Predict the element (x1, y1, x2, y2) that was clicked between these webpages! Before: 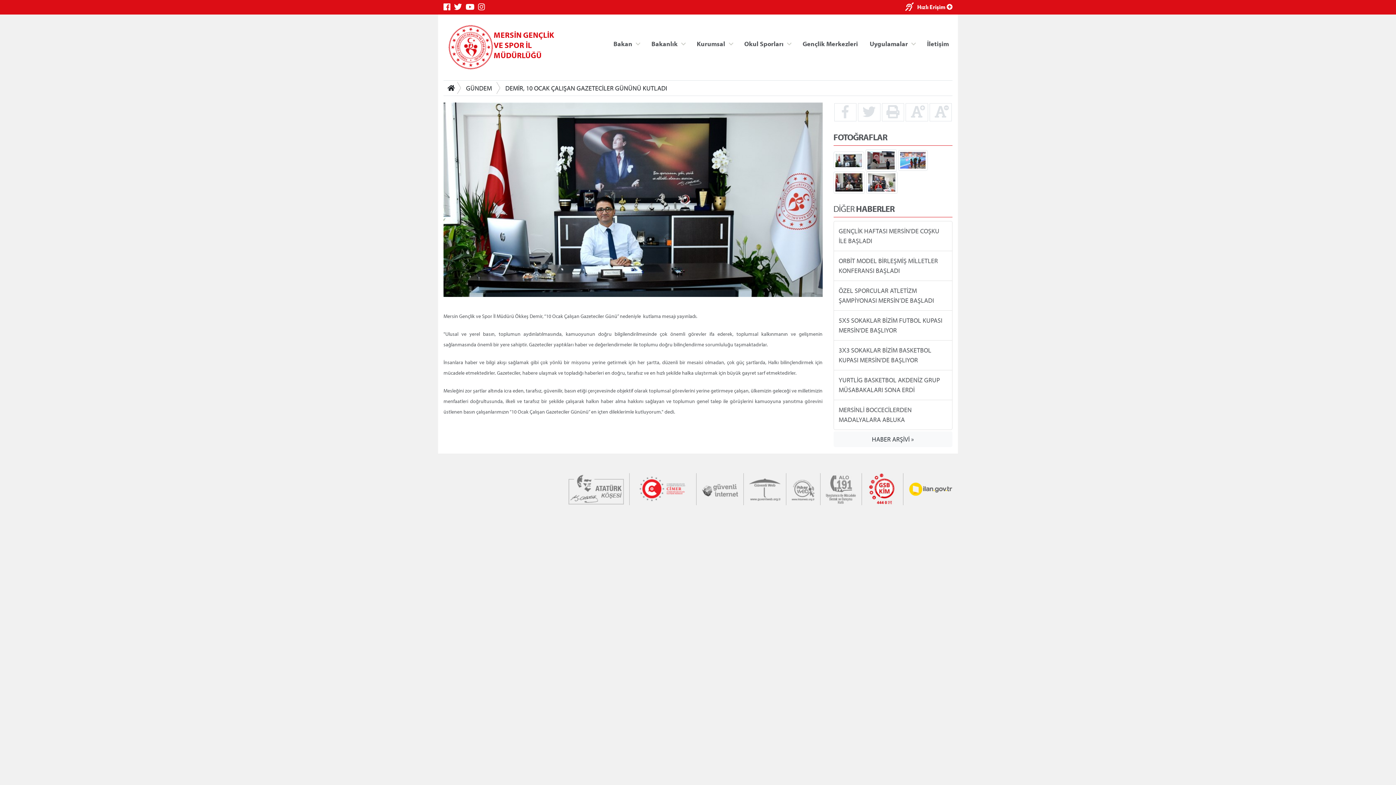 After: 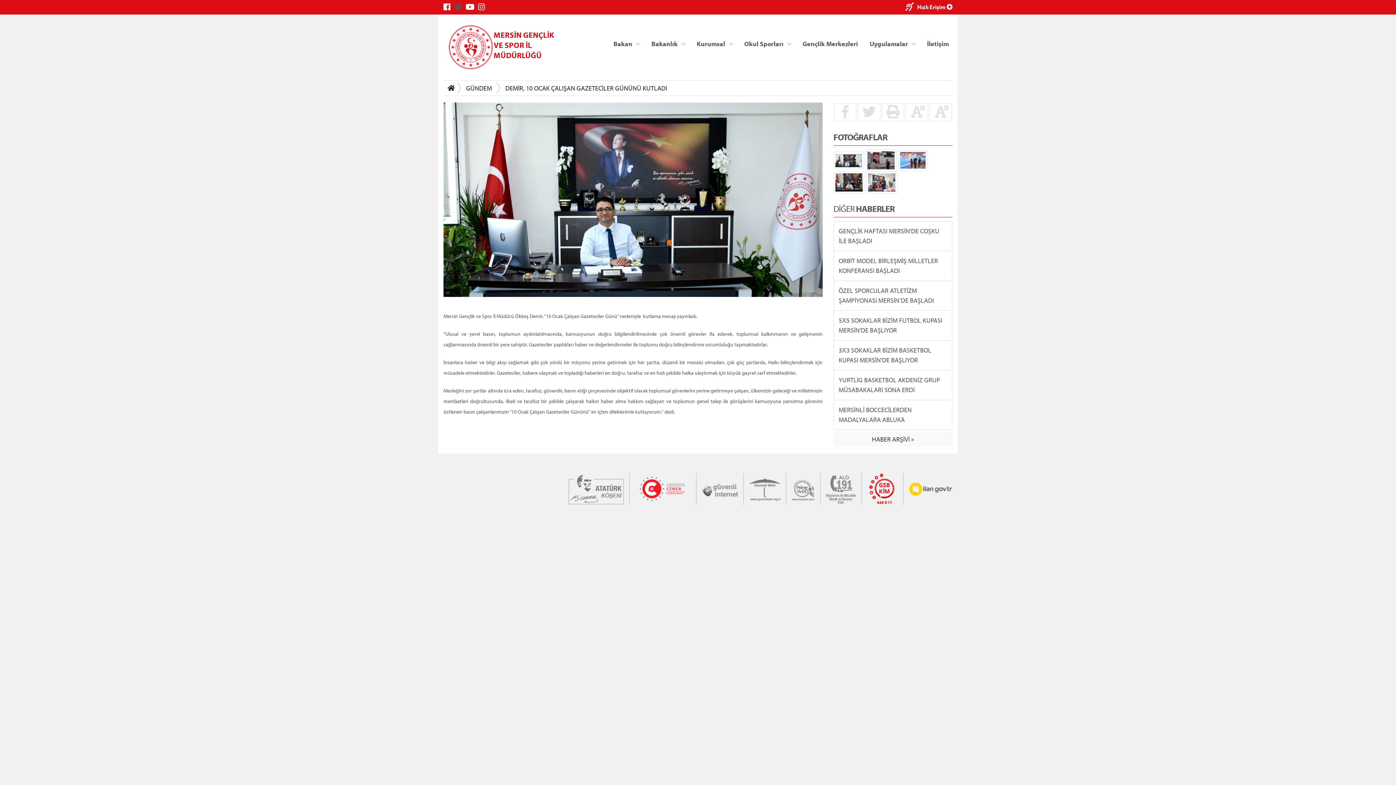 Action: bbox: (454, 2, 465, 12)